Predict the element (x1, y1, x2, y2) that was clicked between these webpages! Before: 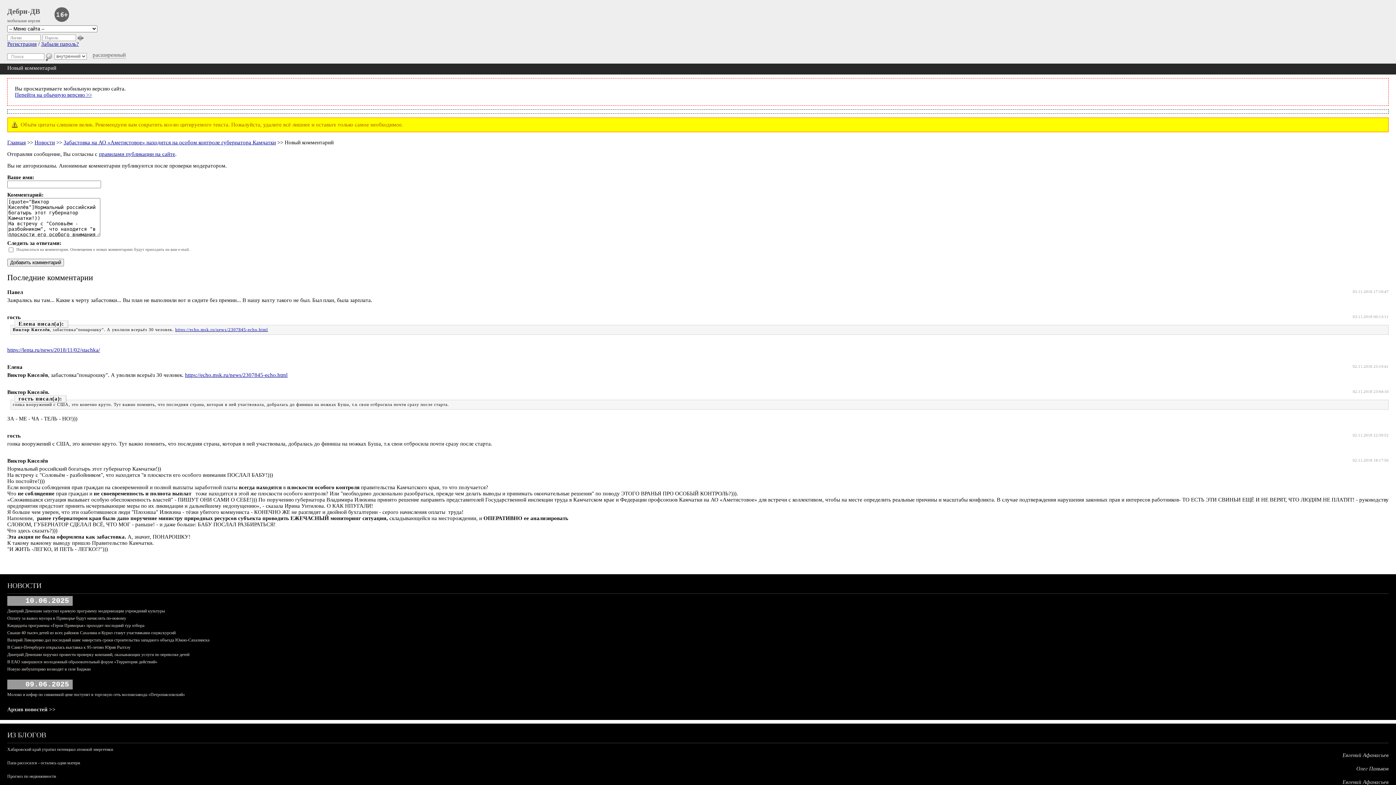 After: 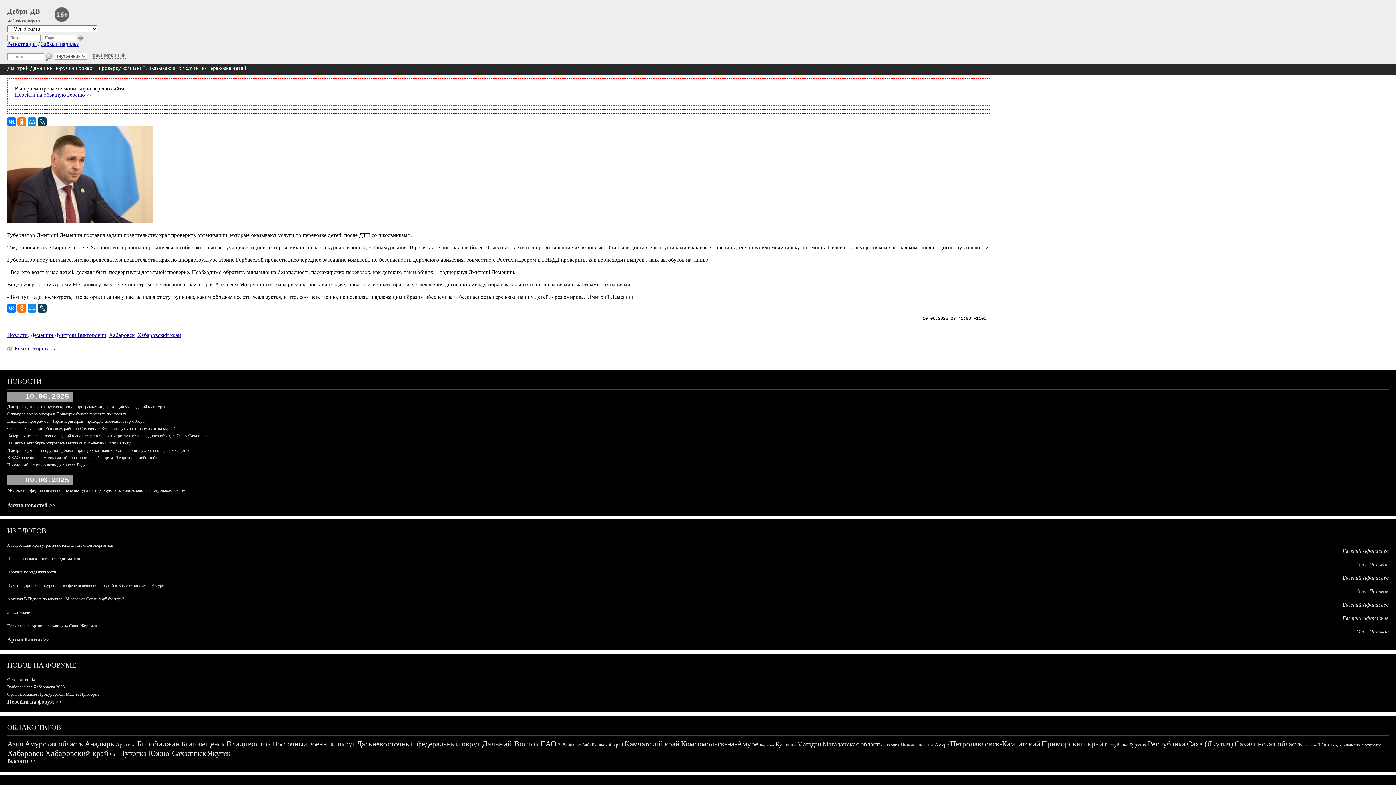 Action: bbox: (7, 652, 189, 657) label: Дмитрий Демешин поручил провести проверку компаний, оказывающих услуги по перевозке детей